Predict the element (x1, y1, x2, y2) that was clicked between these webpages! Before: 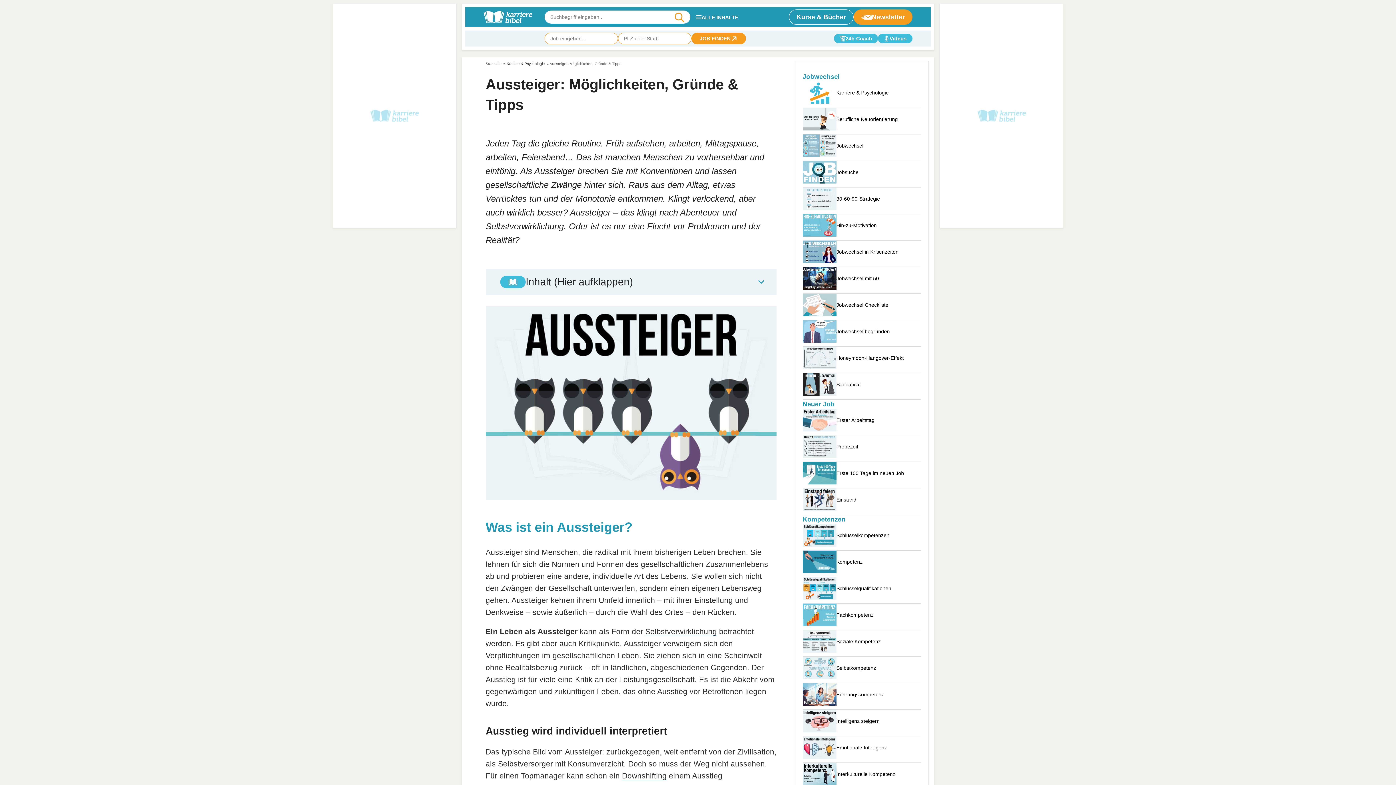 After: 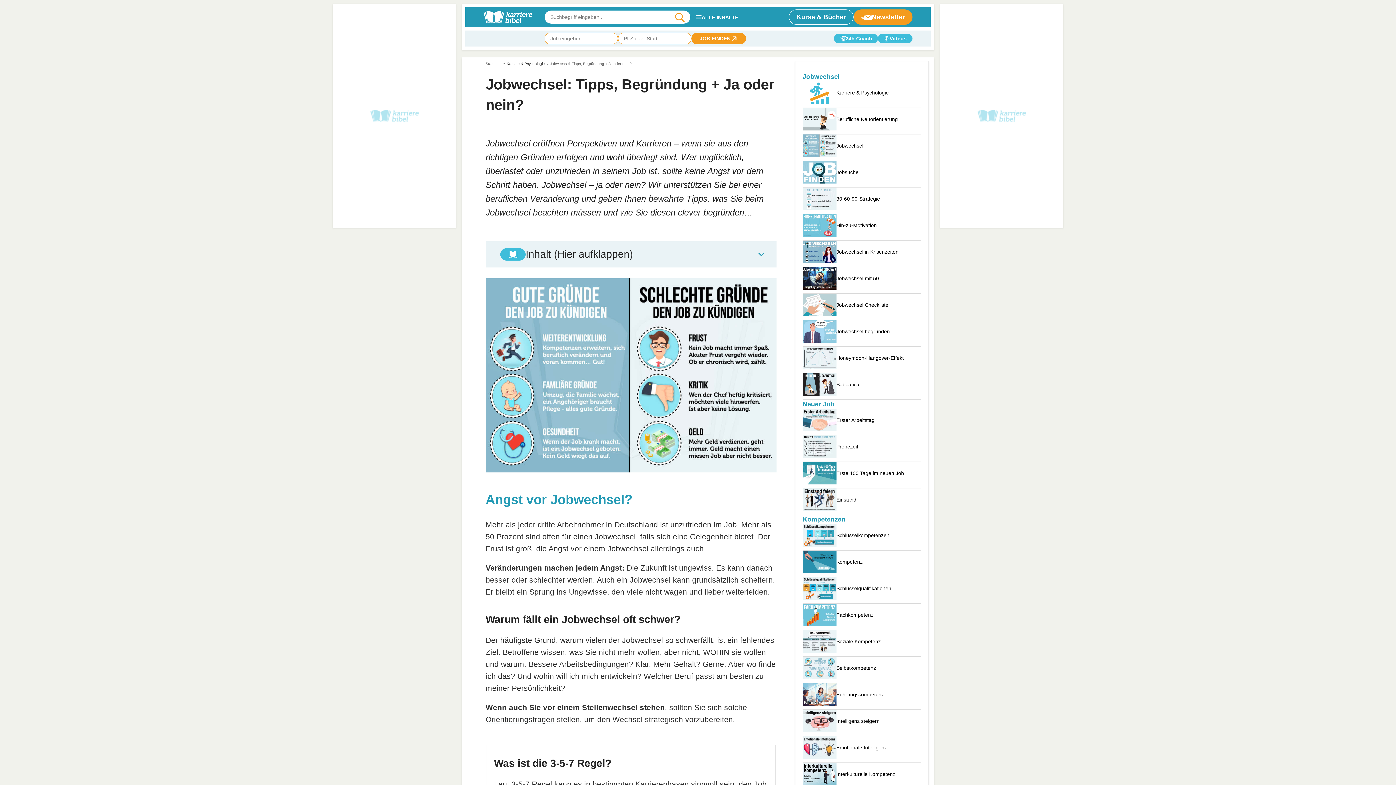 Action: label: Jobwechsel bbox: (802, 134, 921, 161)